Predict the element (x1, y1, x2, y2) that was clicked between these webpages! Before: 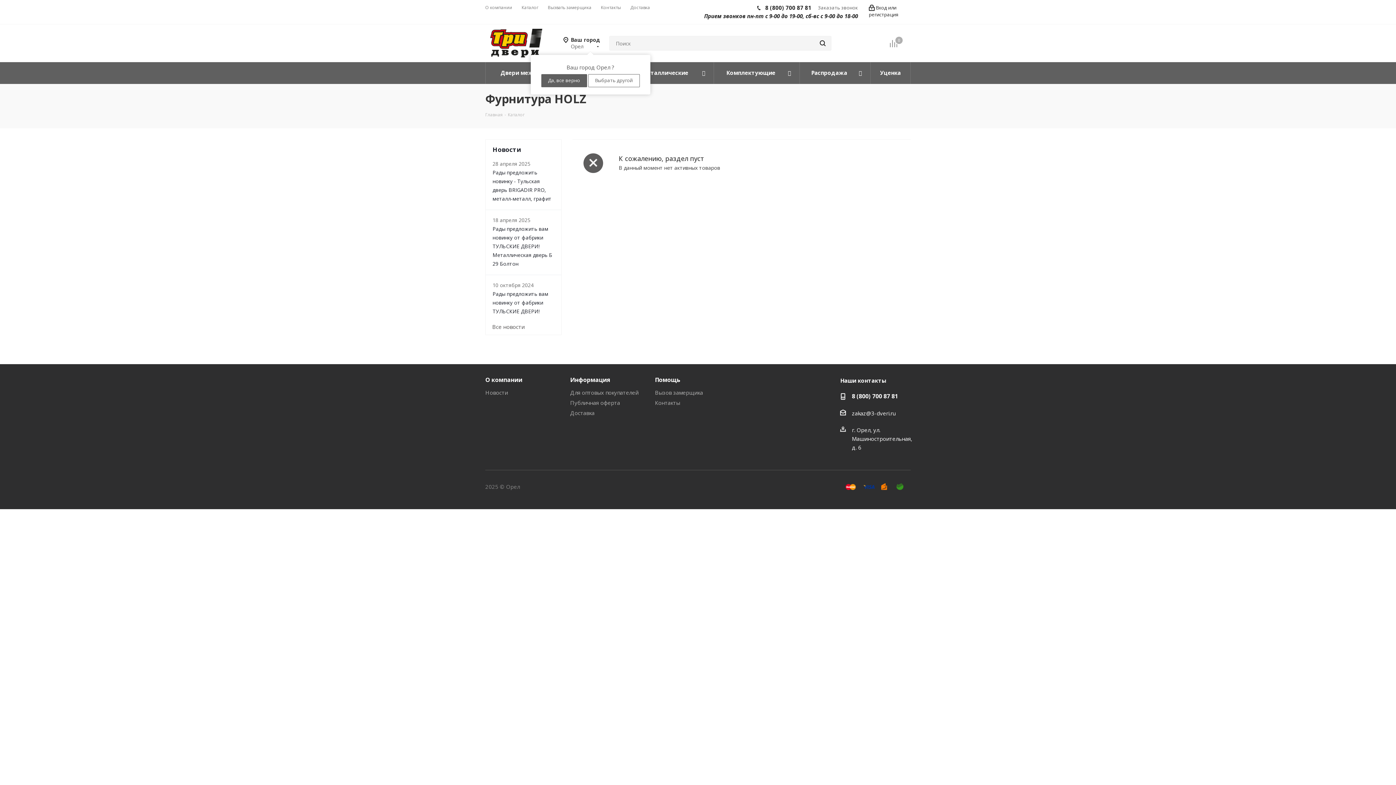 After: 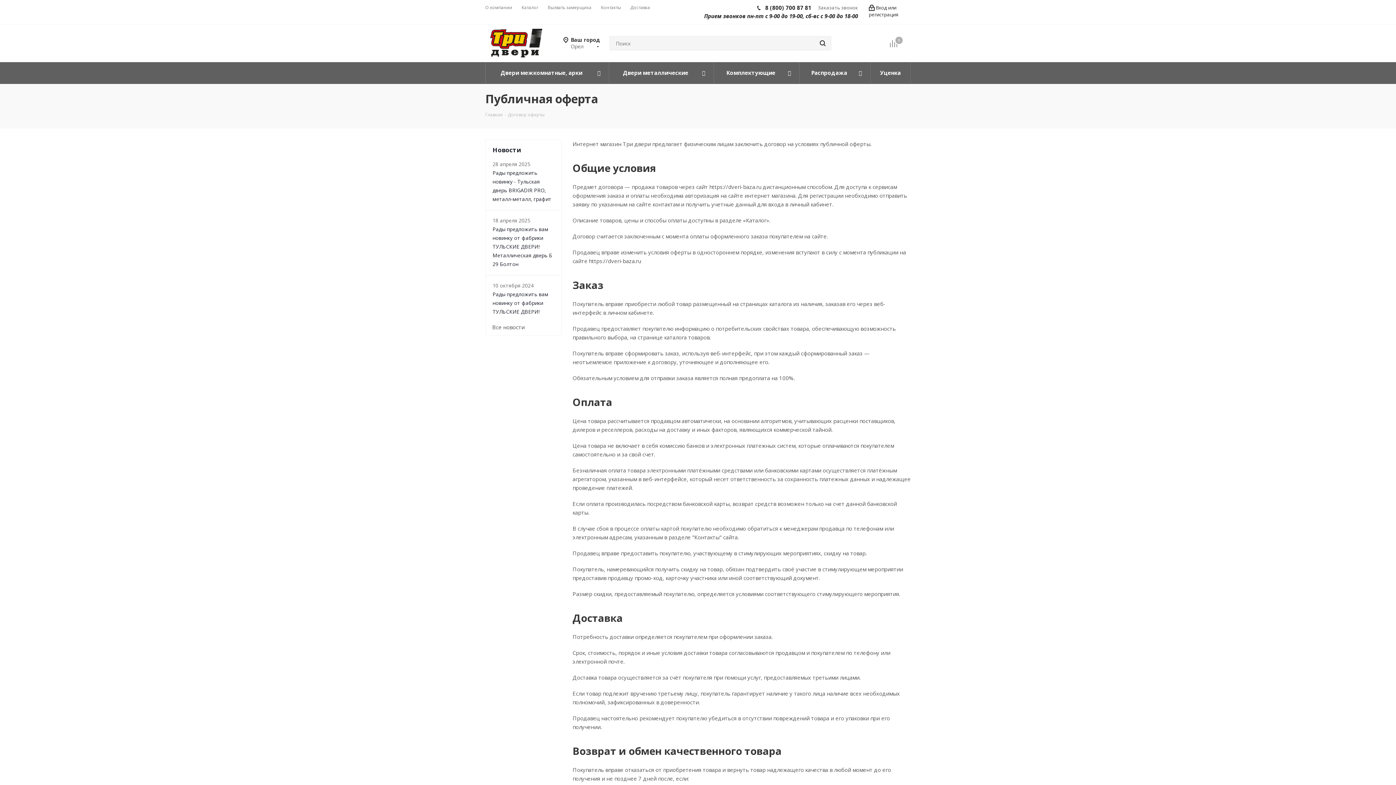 Action: label: Публичная оферта bbox: (570, 399, 620, 406)